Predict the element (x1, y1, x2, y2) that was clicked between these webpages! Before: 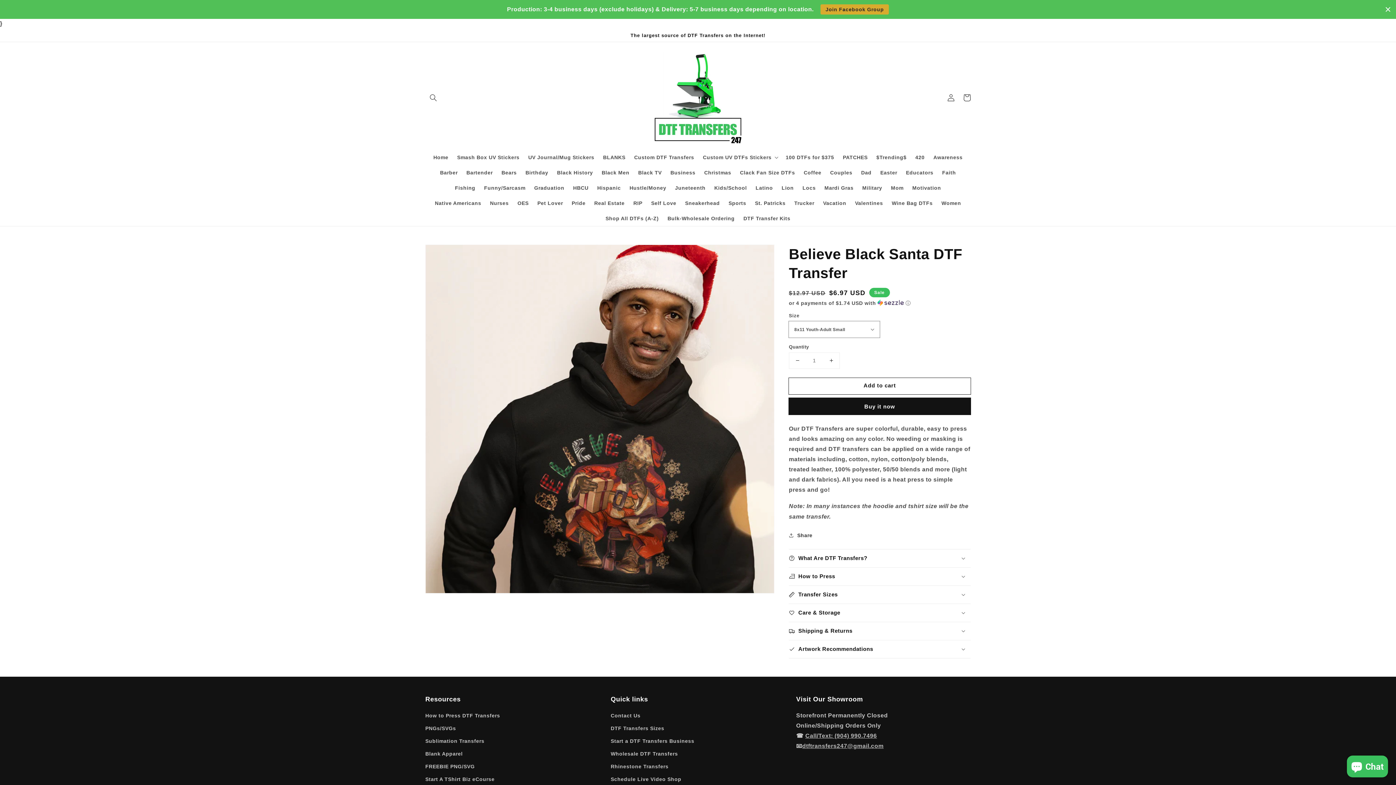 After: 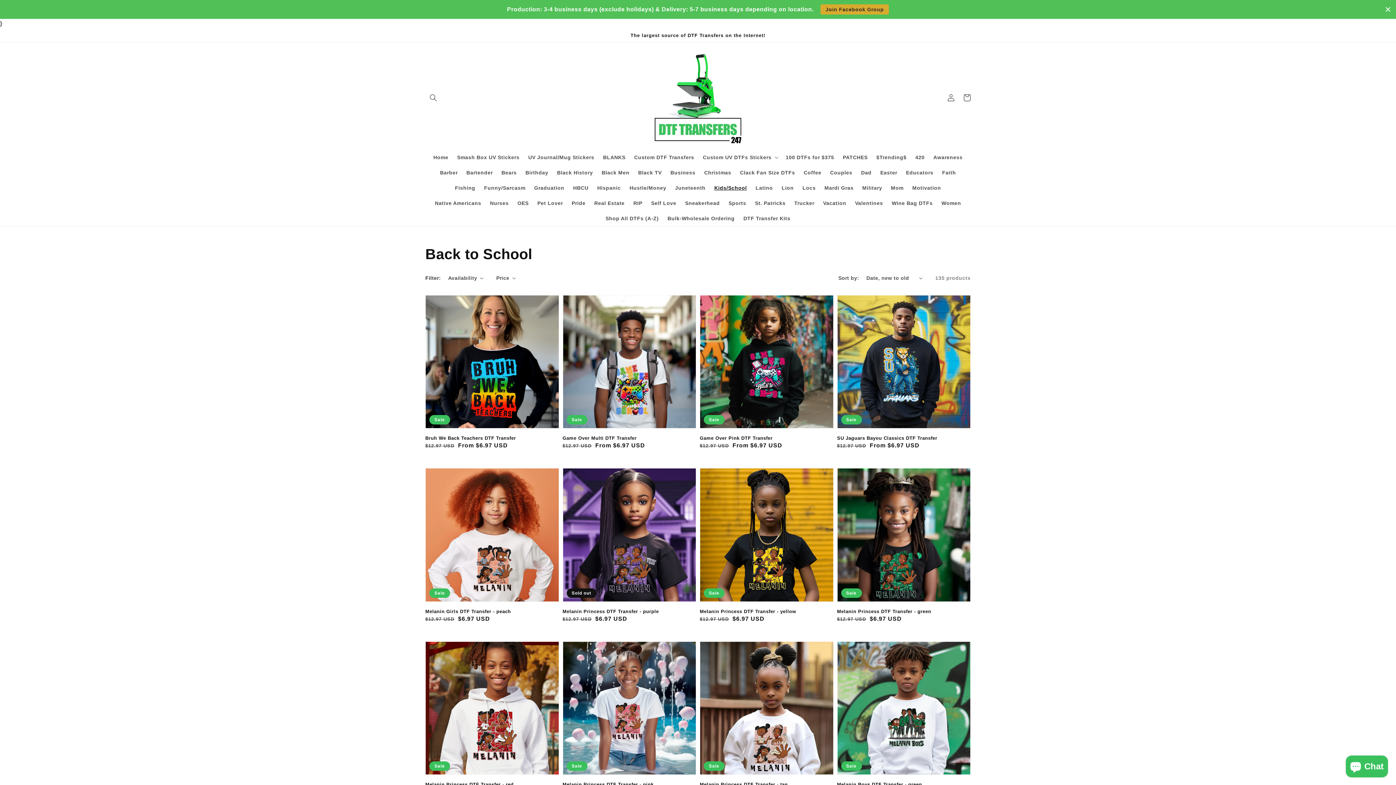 Action: bbox: (710, 180, 751, 195) label: Kids/School